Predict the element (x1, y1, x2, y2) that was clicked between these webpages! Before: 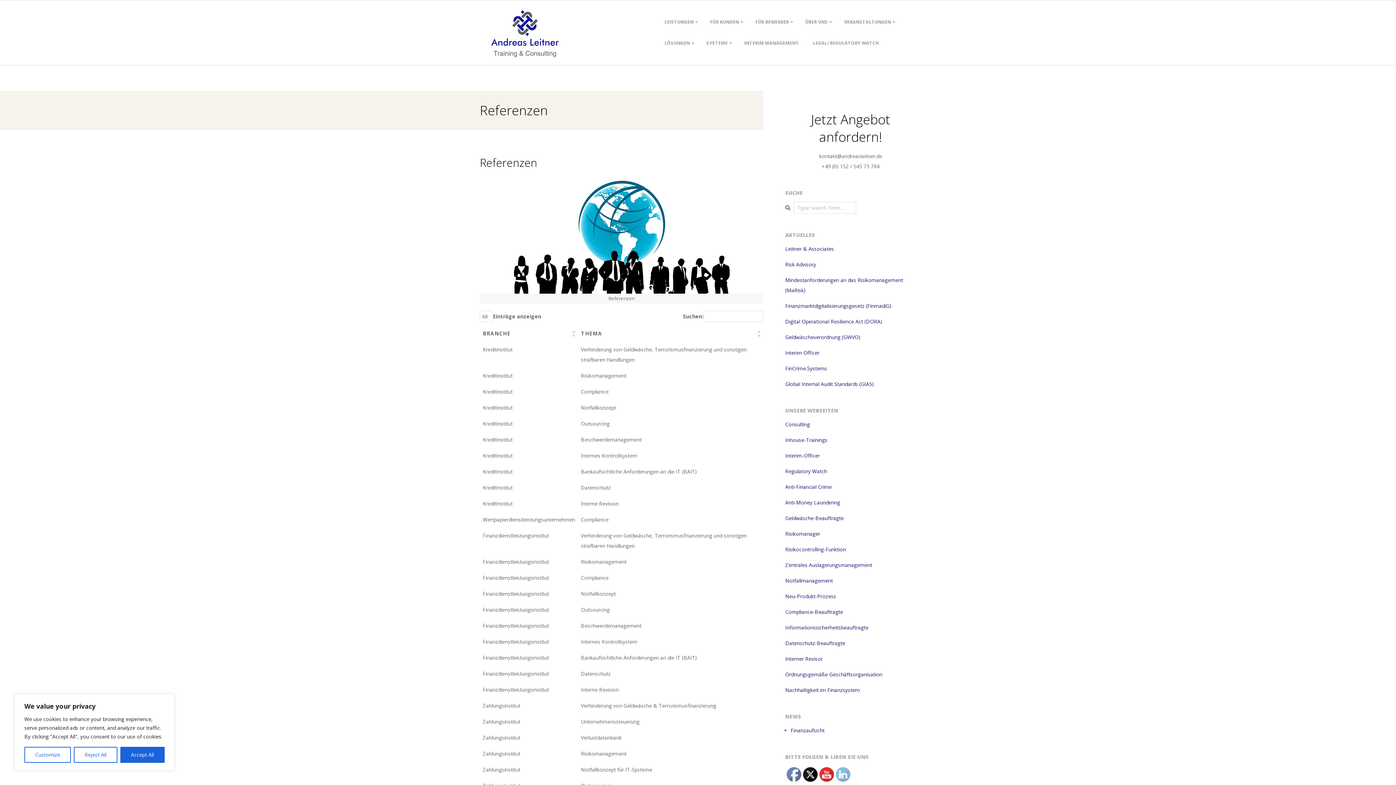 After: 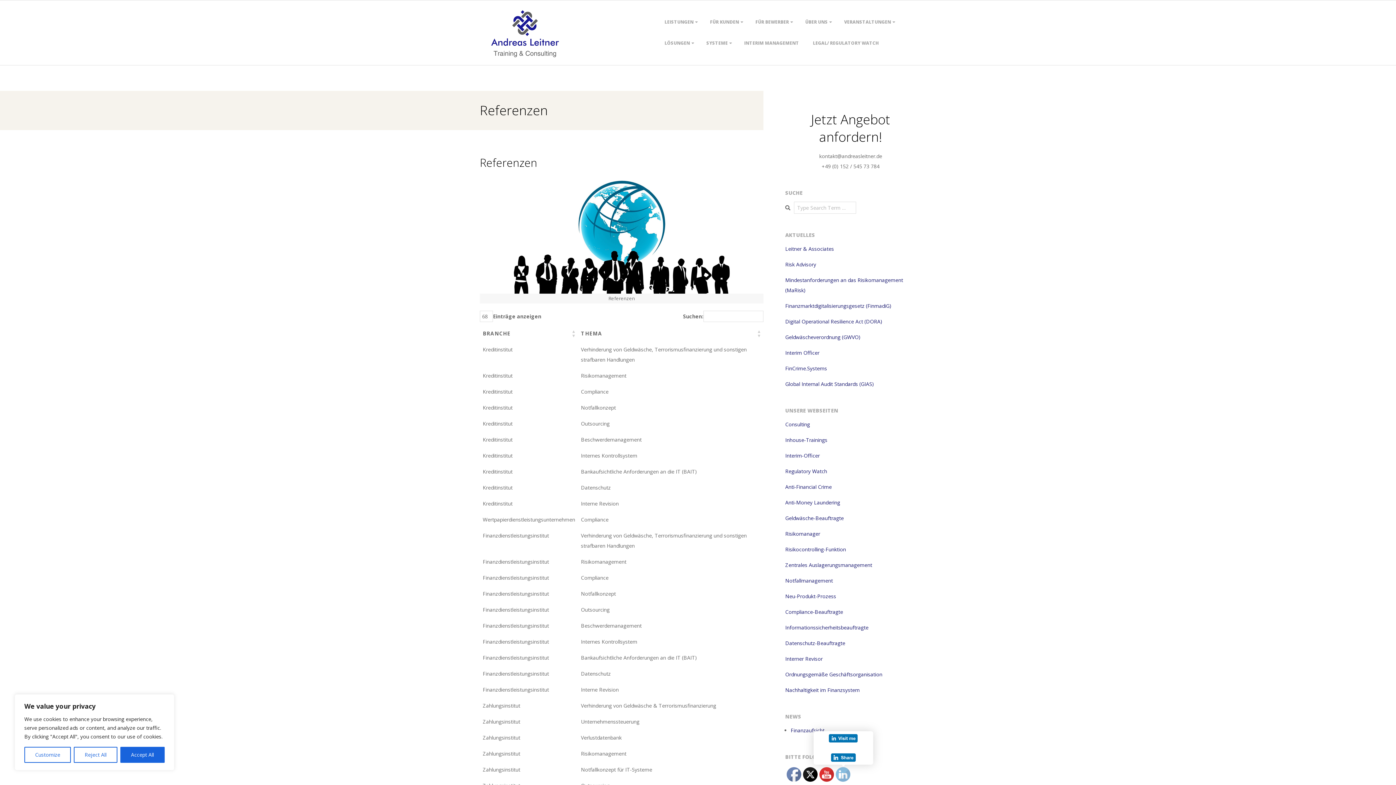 Action: bbox: (836, 768, 850, 782)